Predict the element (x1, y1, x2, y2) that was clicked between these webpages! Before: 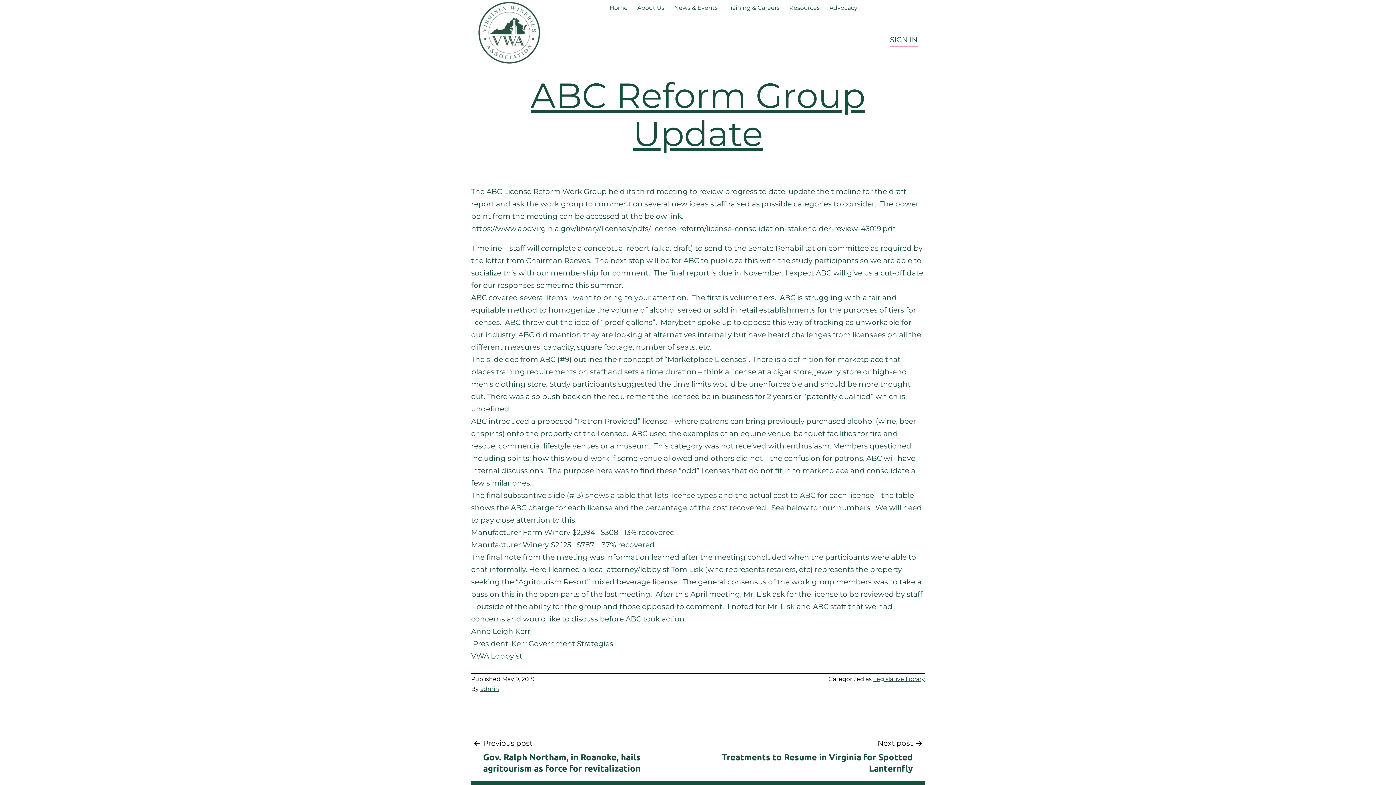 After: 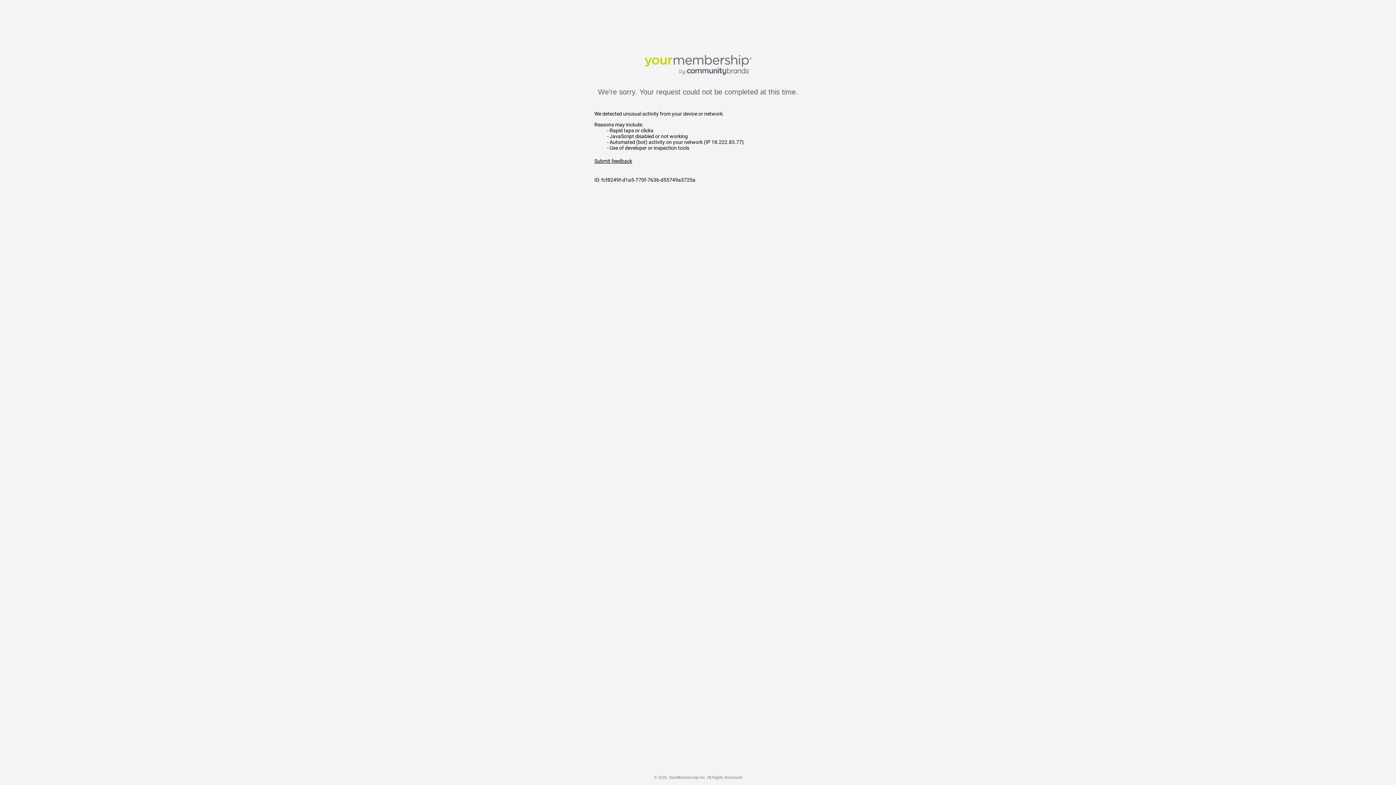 Action: label: Treatments to Resume in Virginia for Spotted Lanternfly bbox: (712, 751, 913, 774)